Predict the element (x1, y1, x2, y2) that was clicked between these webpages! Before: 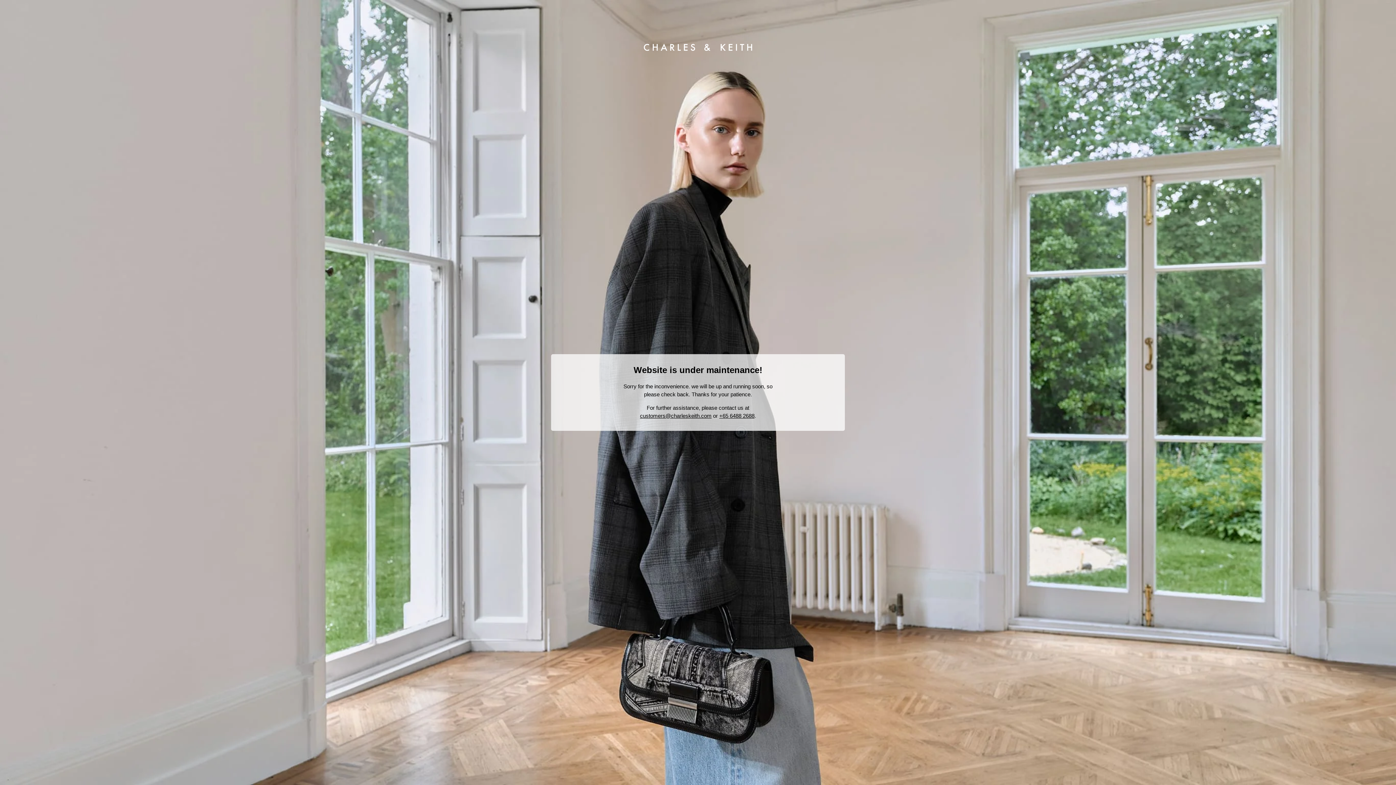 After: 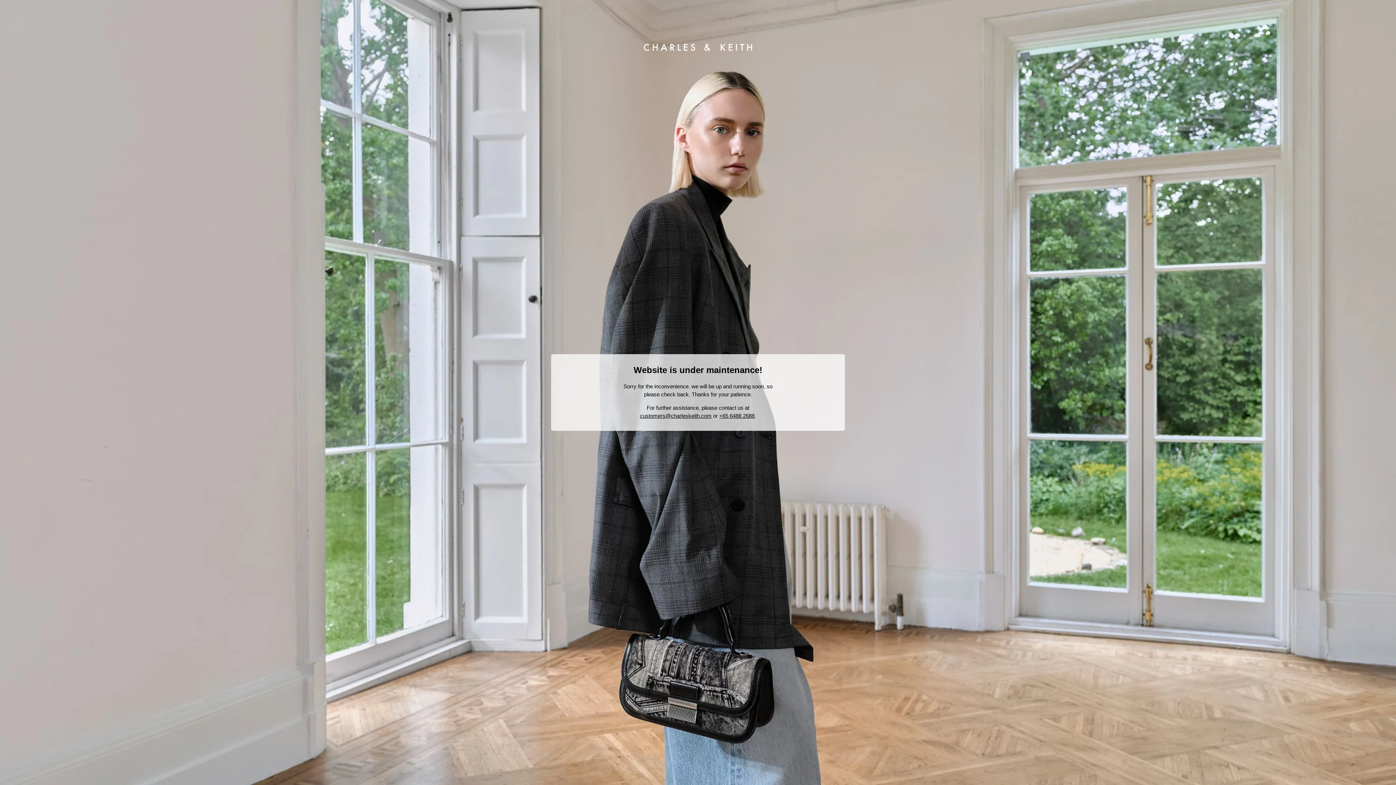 Action: bbox: (719, 412, 754, 419) label: +65 6488 2688